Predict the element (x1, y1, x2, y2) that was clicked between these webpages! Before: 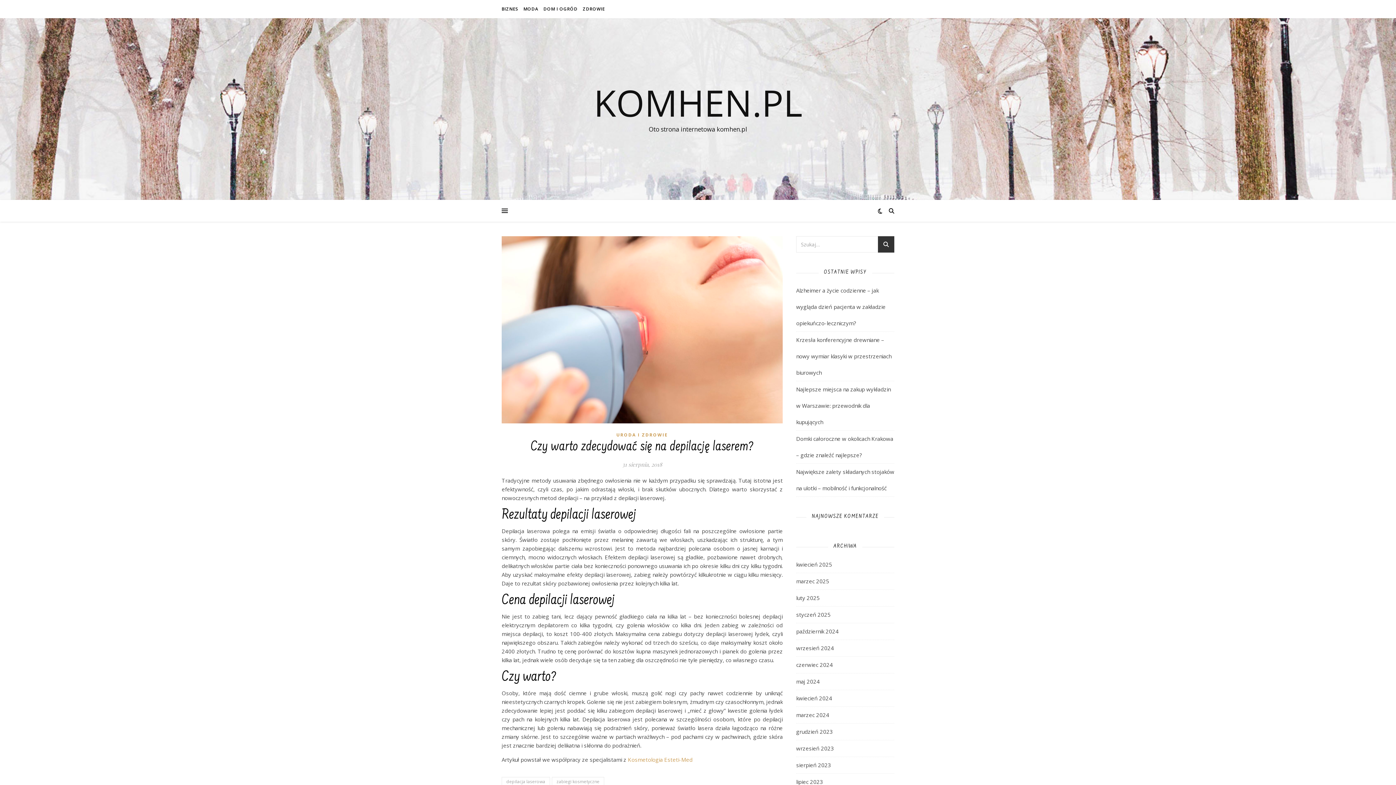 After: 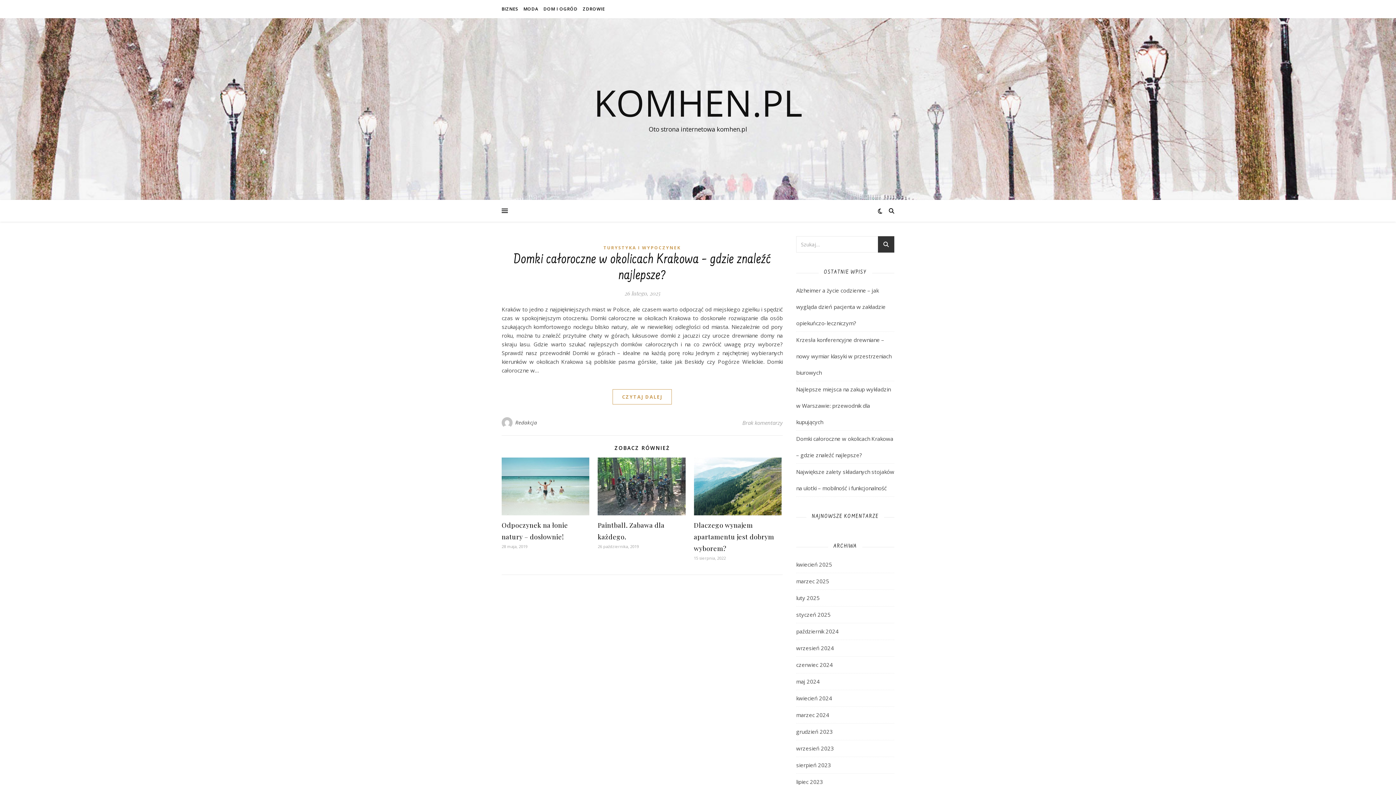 Action: label: luty 2025 bbox: (796, 590, 820, 606)